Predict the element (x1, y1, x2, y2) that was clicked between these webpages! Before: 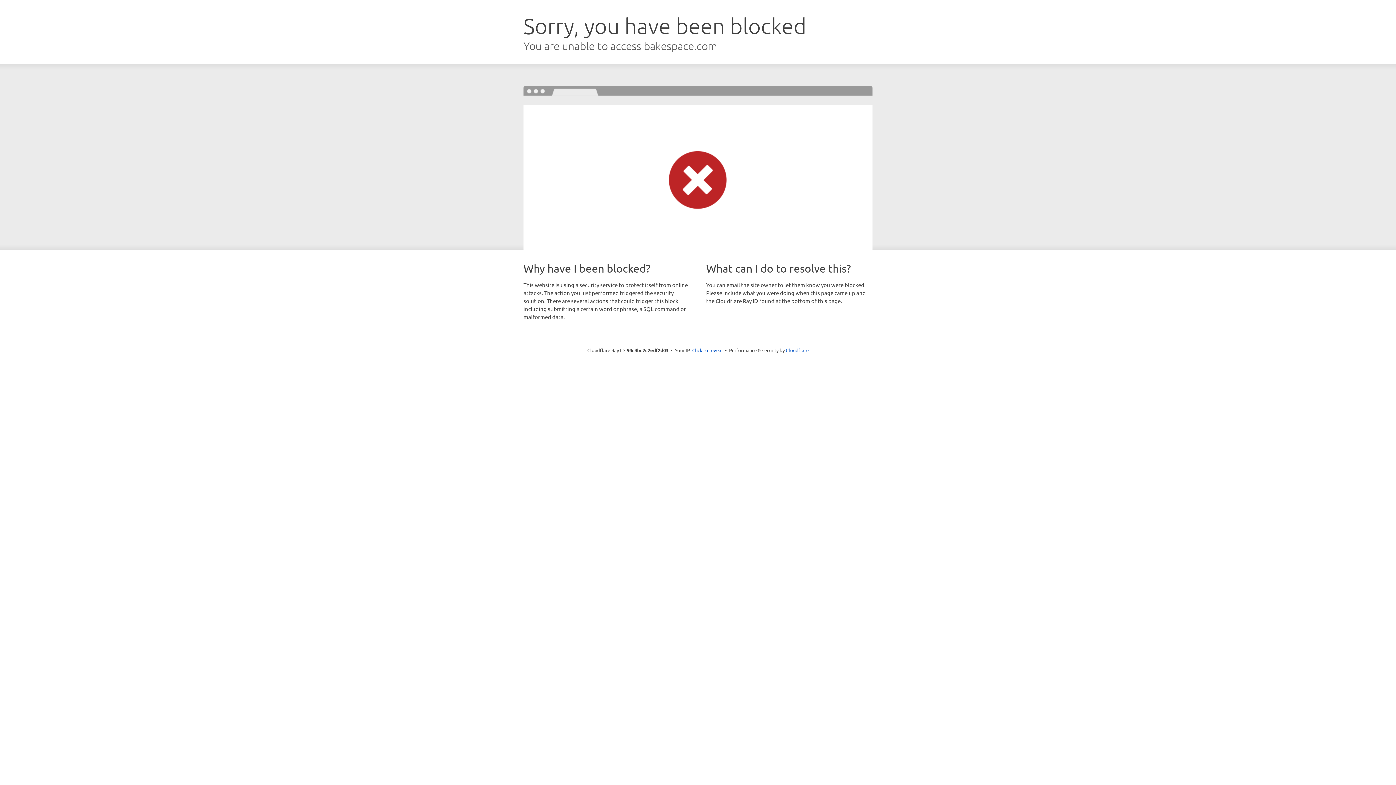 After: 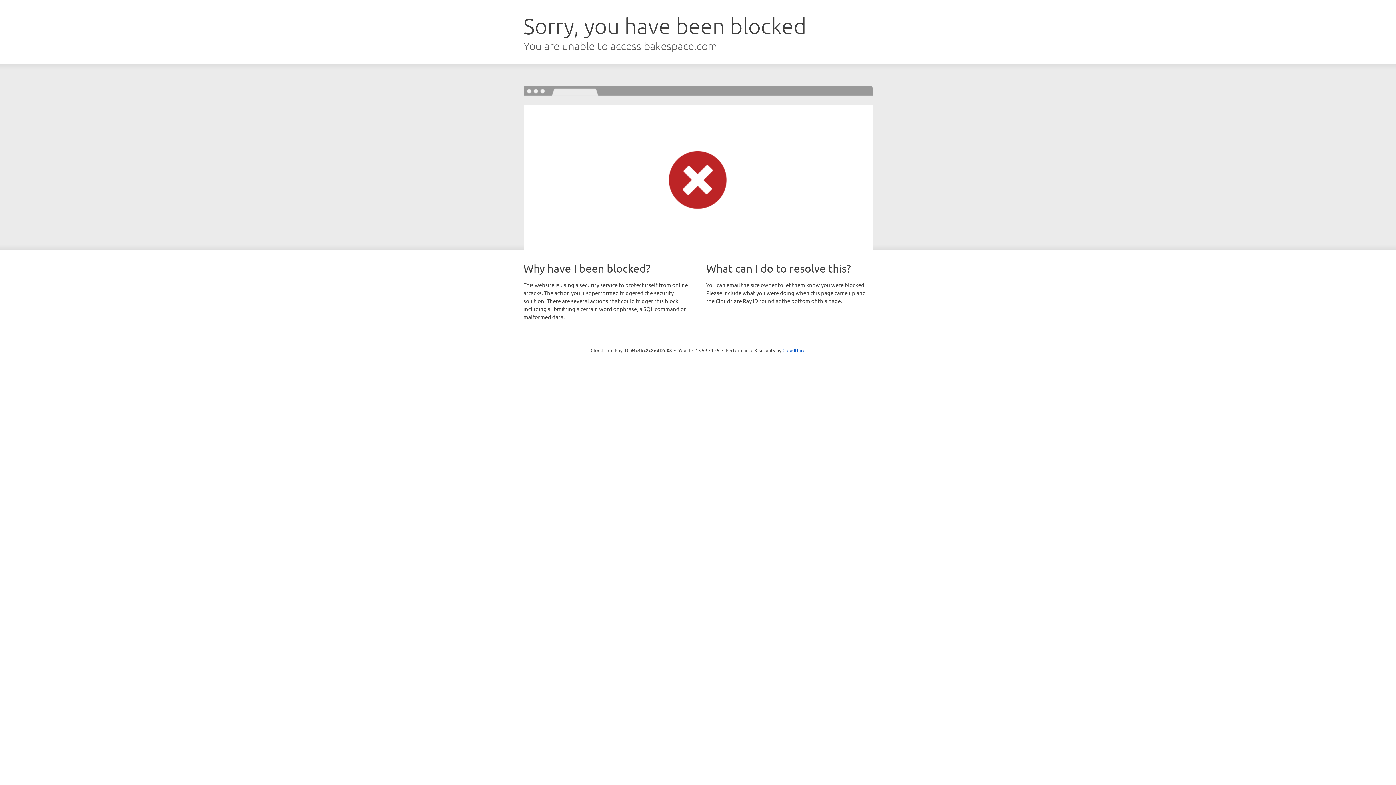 Action: bbox: (692, 346, 722, 353) label: Click to reveal